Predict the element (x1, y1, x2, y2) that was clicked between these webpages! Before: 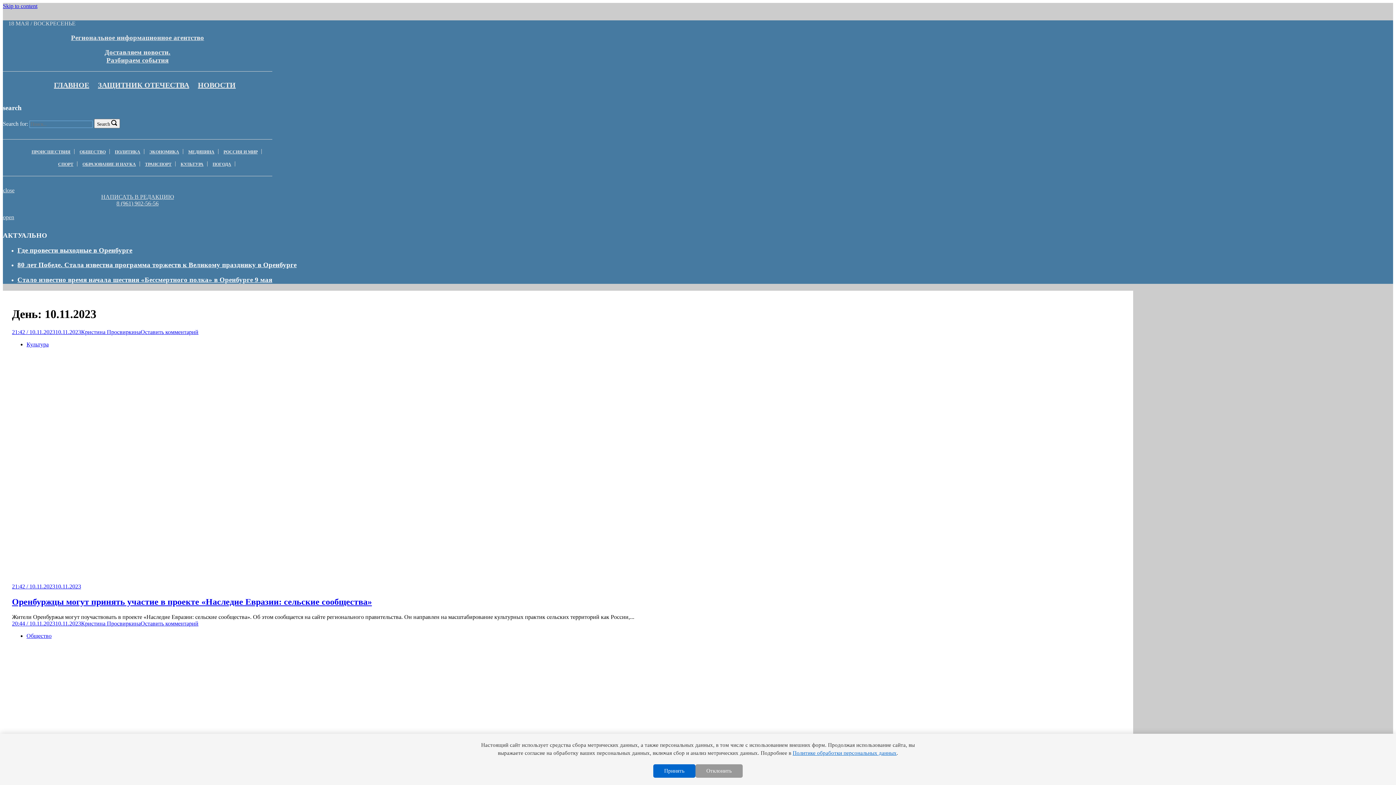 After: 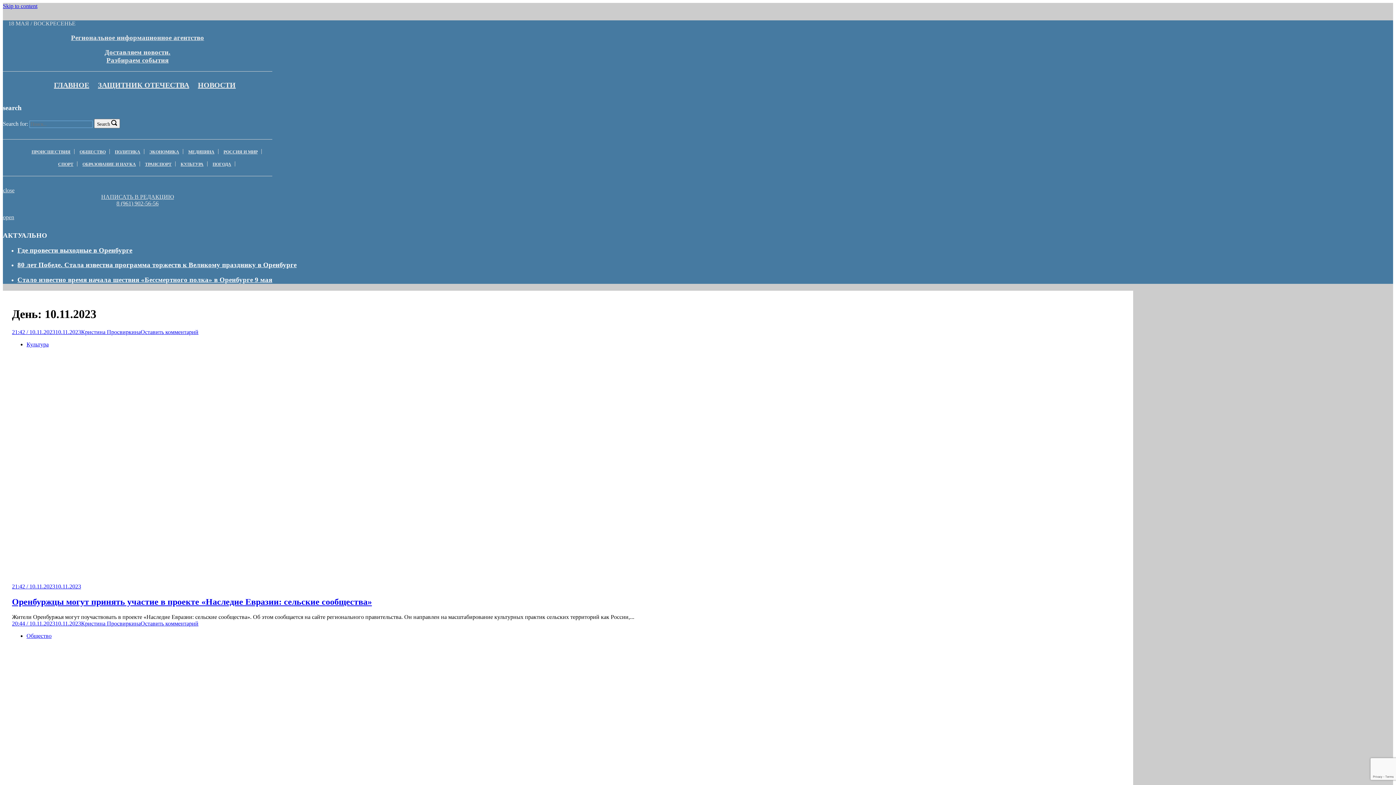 Action: bbox: (695, 764, 742, 778) label: Отклонить